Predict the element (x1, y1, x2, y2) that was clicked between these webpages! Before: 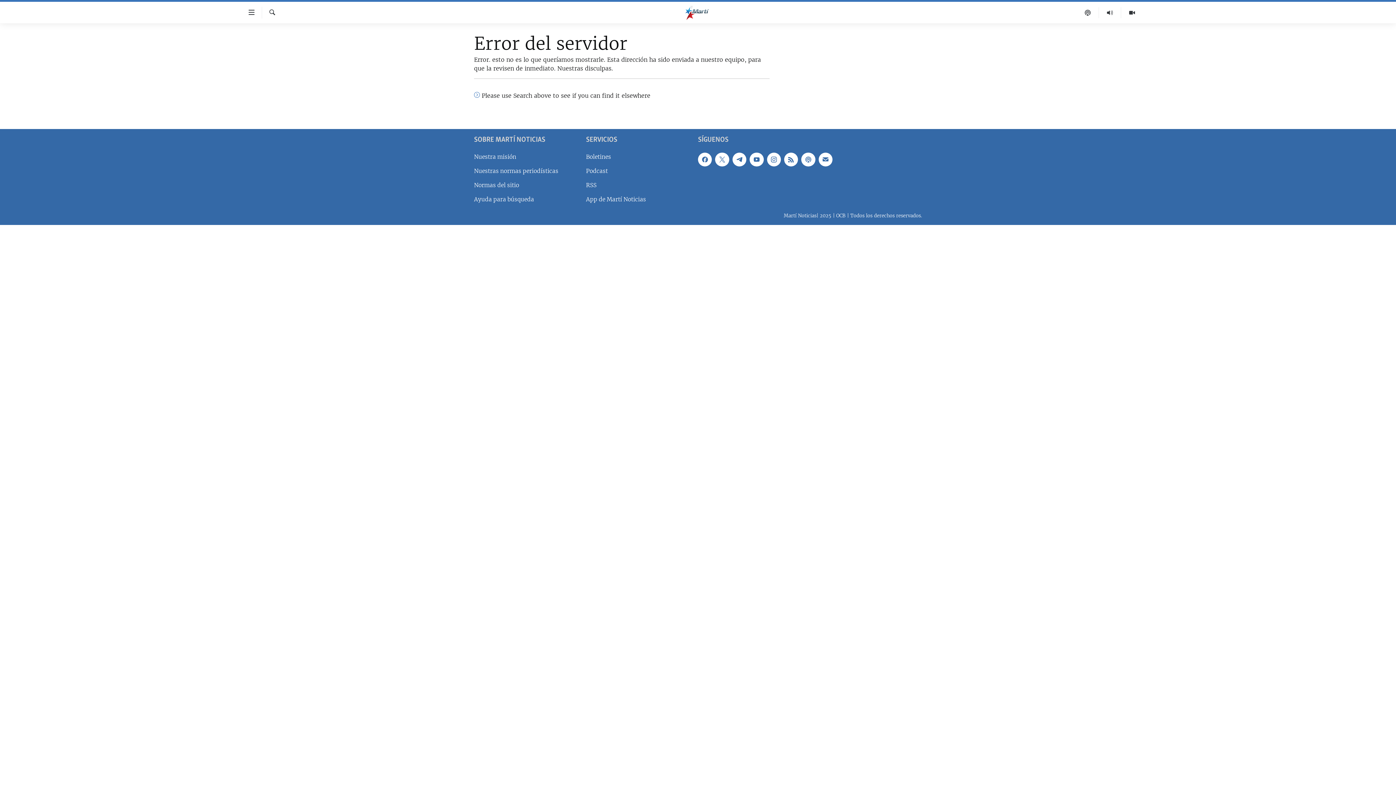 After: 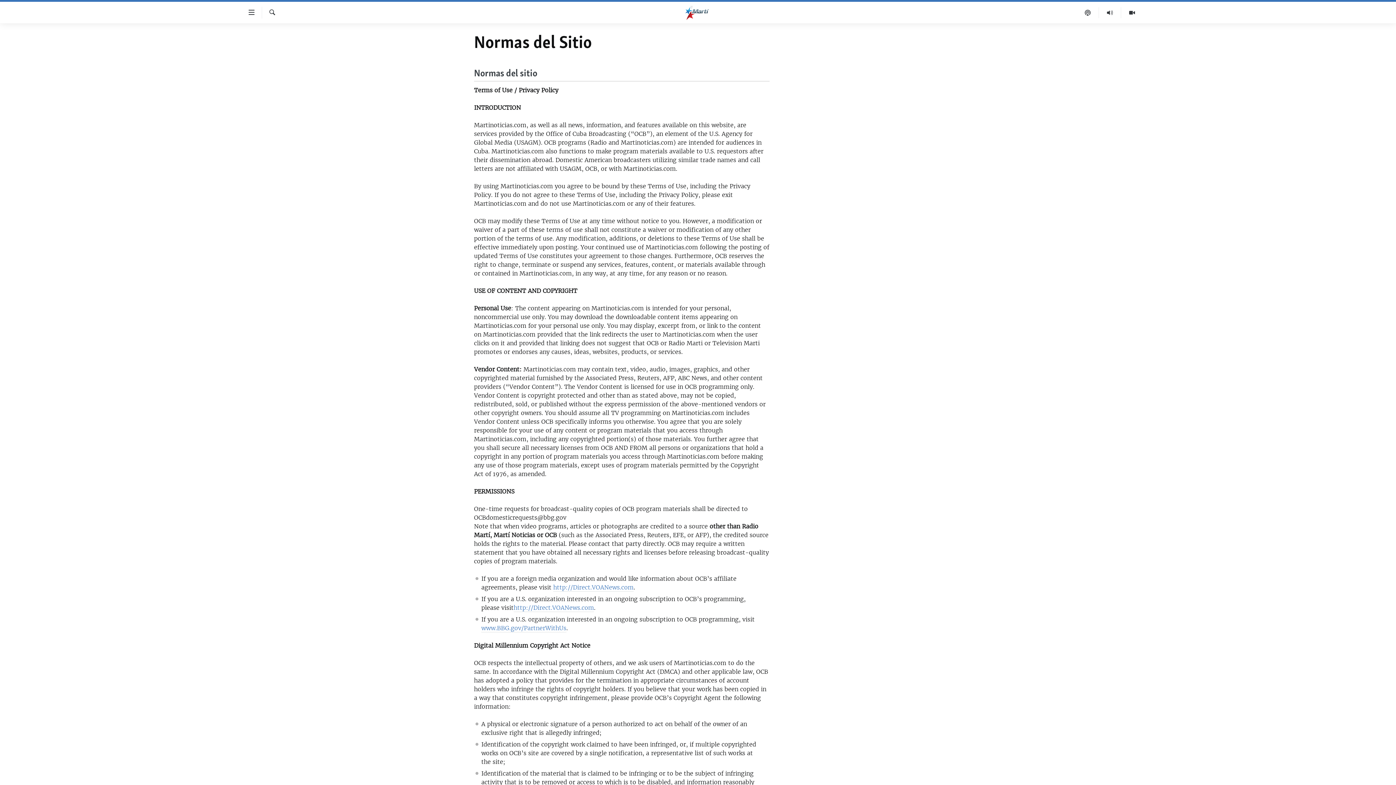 Action: bbox: (474, 181, 581, 189) label: Normas del sitio